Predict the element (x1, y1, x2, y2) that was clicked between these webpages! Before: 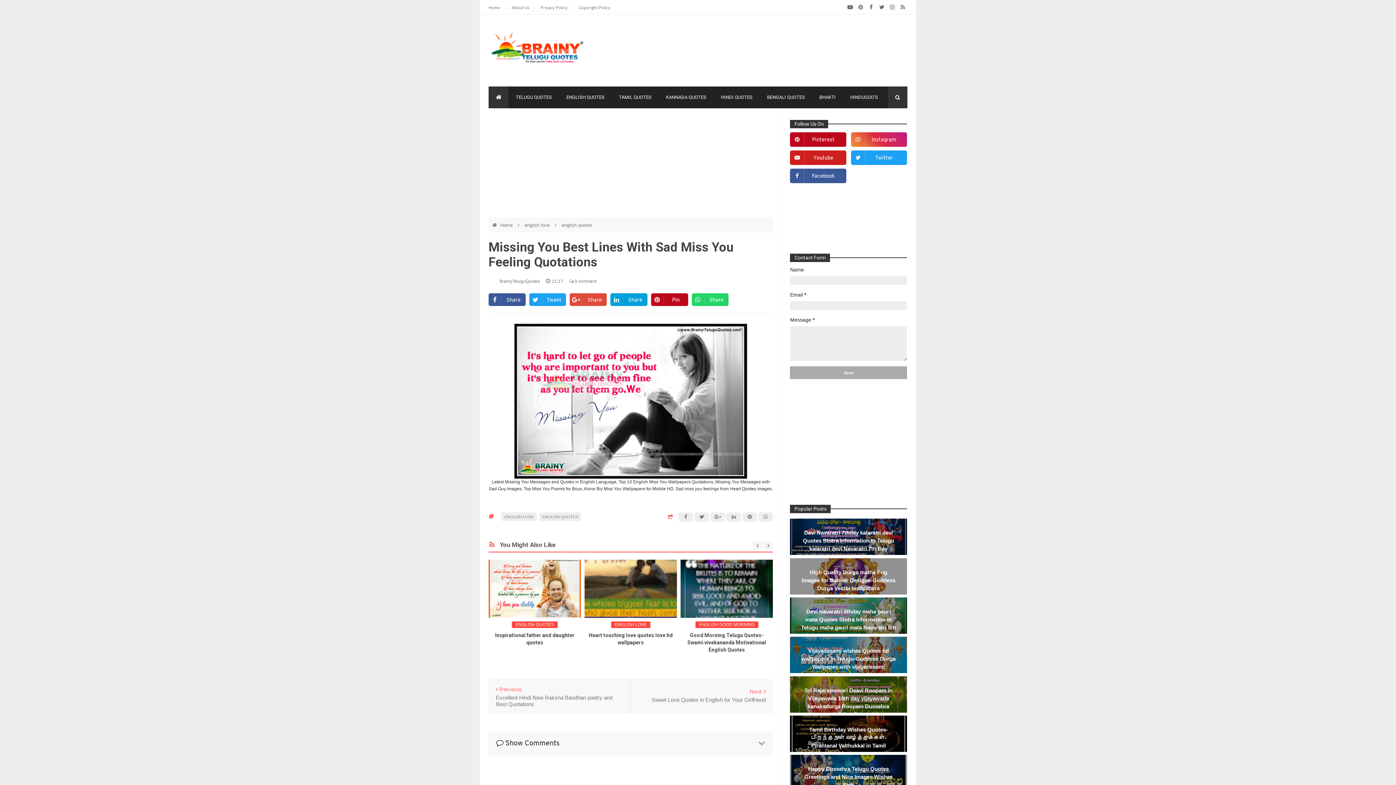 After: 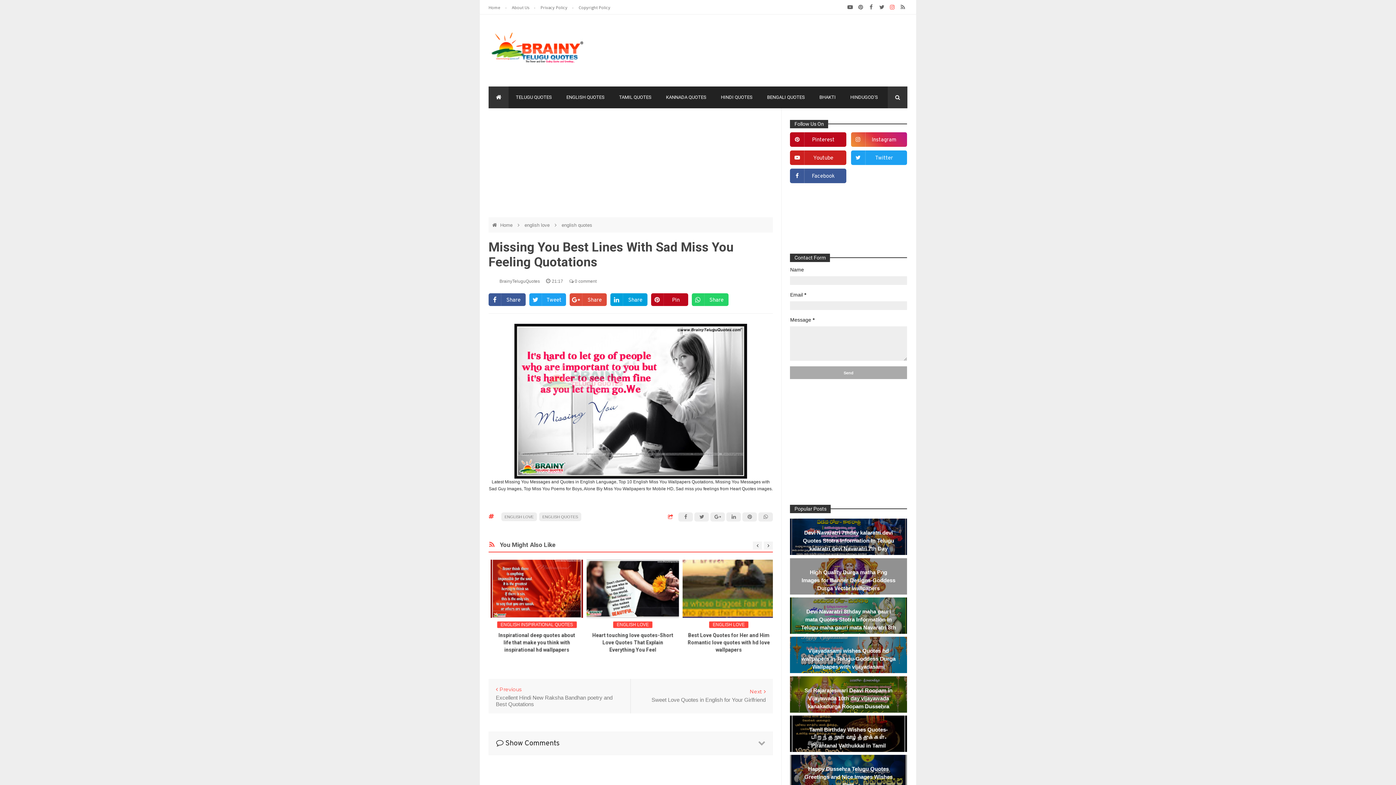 Action: bbox: (888, 0, 897, 14)